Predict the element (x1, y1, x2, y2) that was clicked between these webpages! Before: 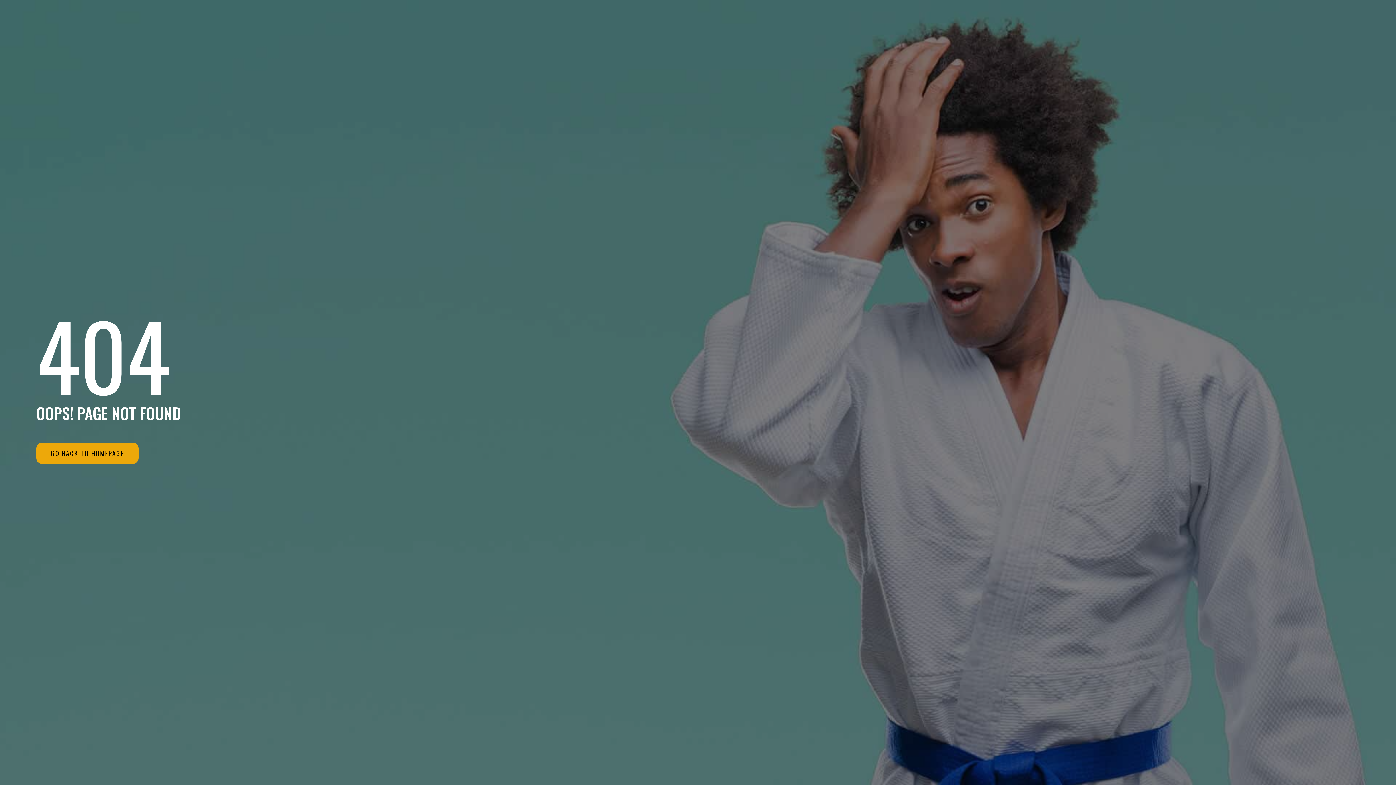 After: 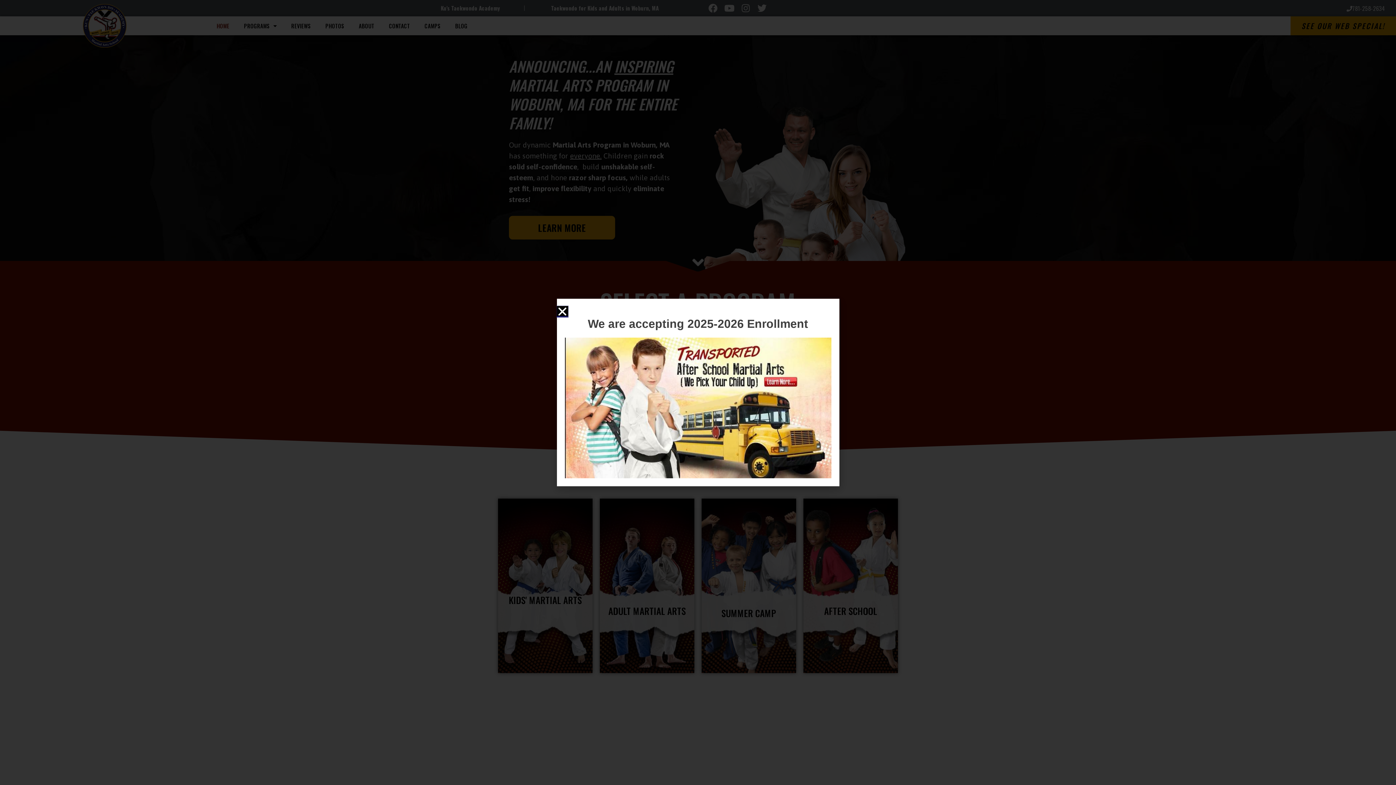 Action: label: GO BACK TO HOMEPAGE bbox: (36, 442, 138, 463)